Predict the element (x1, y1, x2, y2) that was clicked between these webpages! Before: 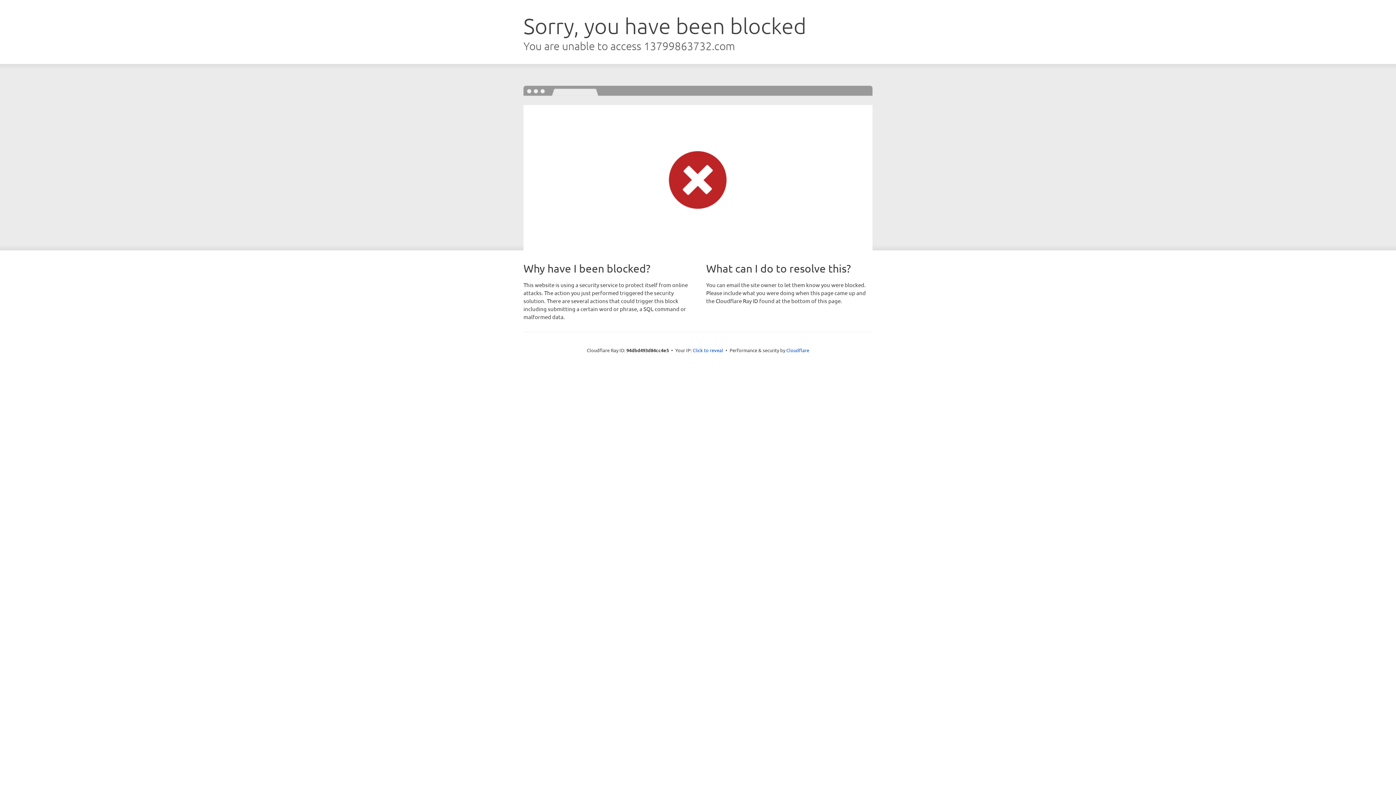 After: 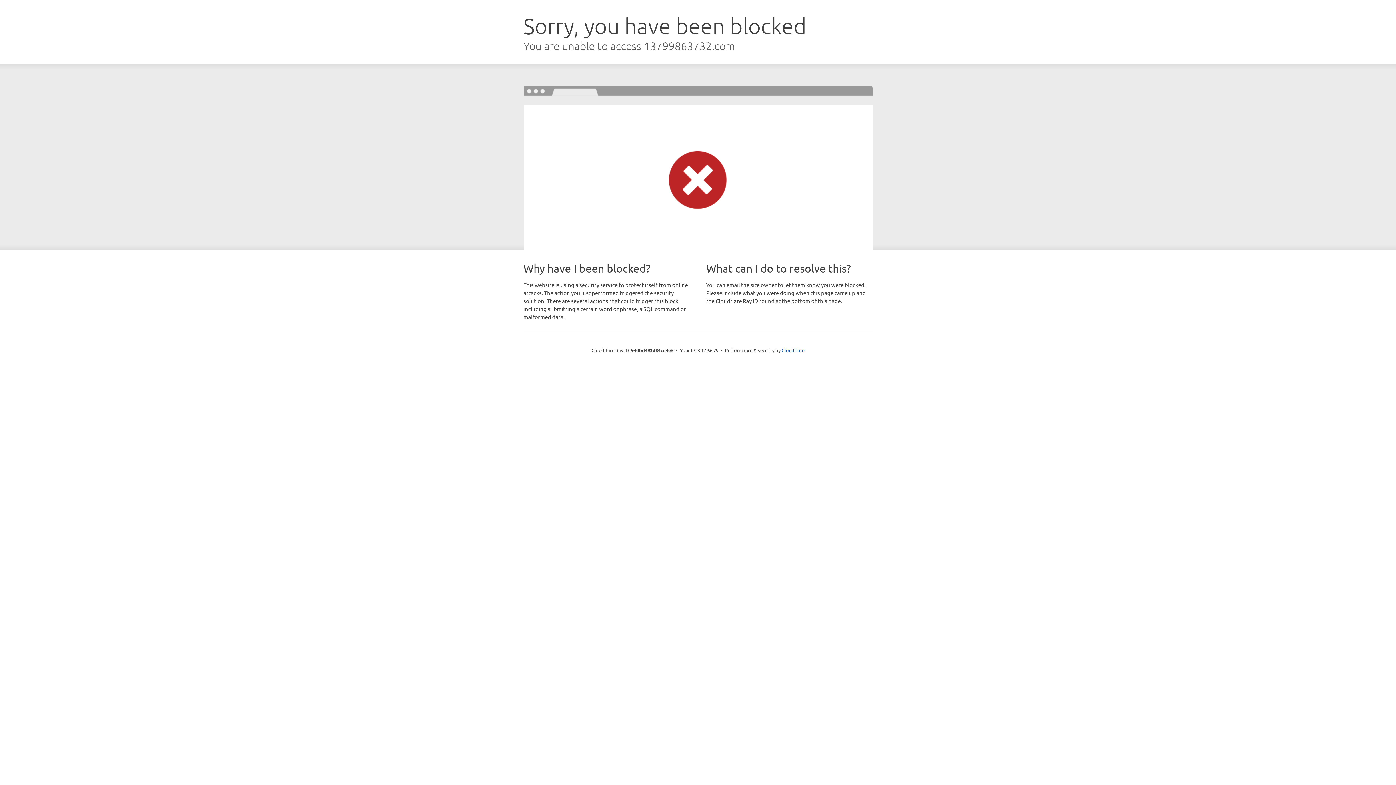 Action: label: Click to reveal bbox: (692, 346, 723, 353)